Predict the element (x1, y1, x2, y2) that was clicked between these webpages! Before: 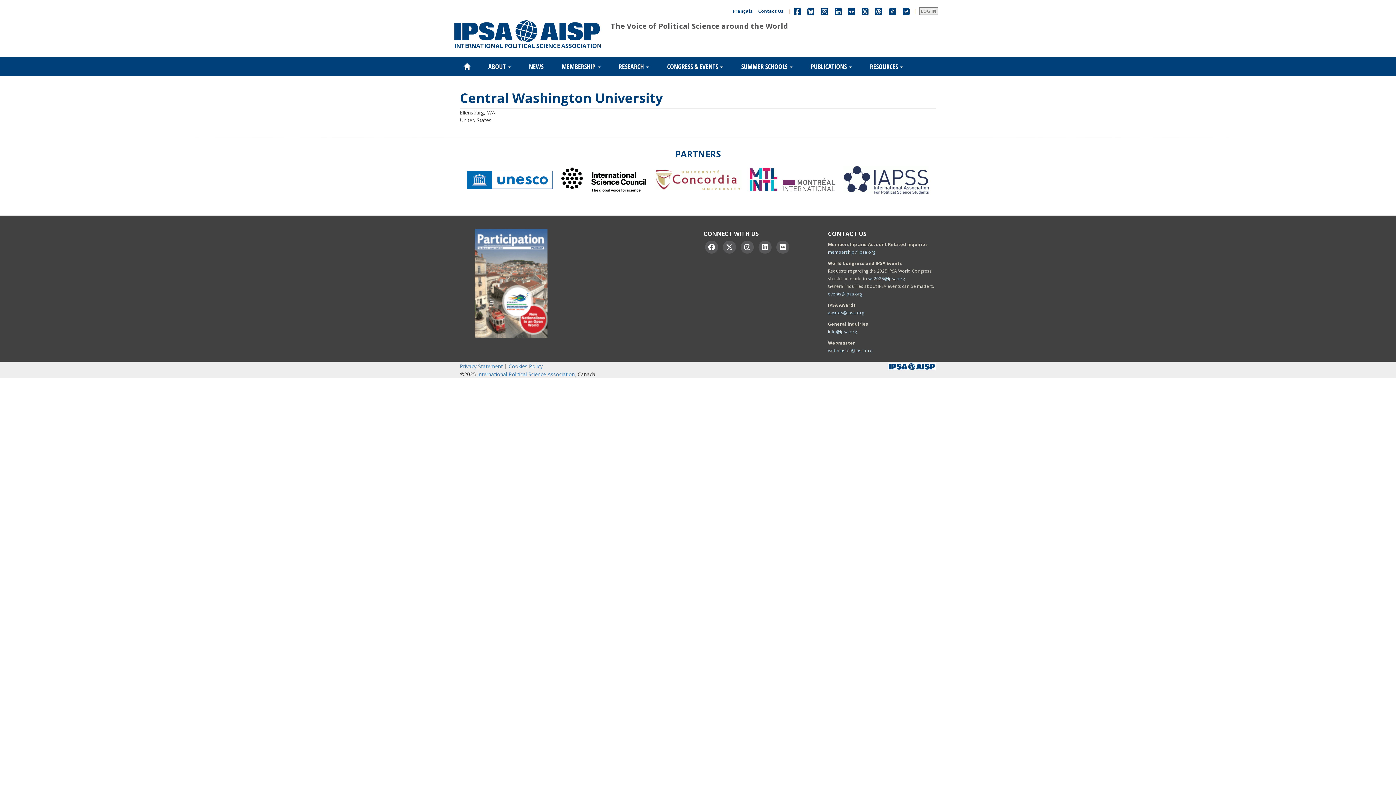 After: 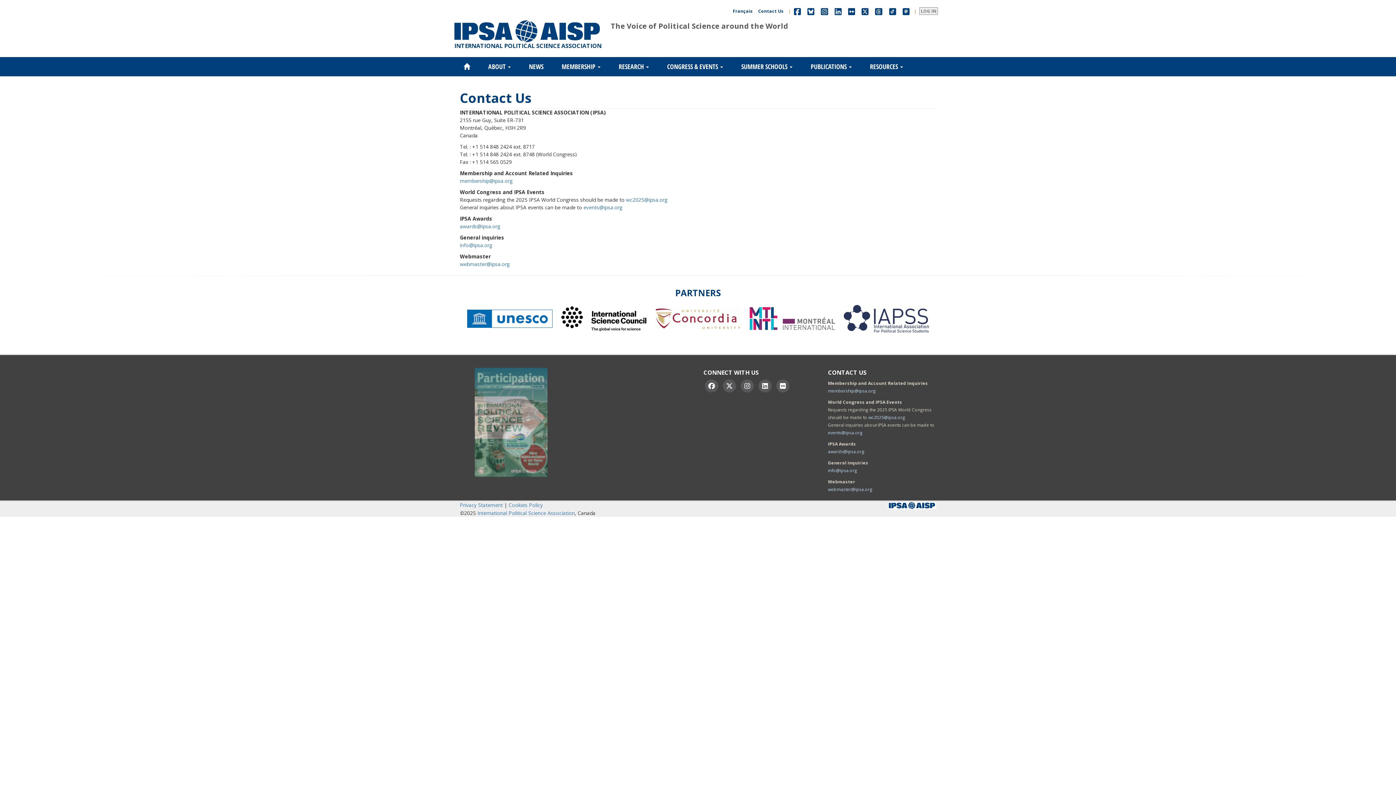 Action: label: Contact Us bbox: (758, 8, 783, 14)